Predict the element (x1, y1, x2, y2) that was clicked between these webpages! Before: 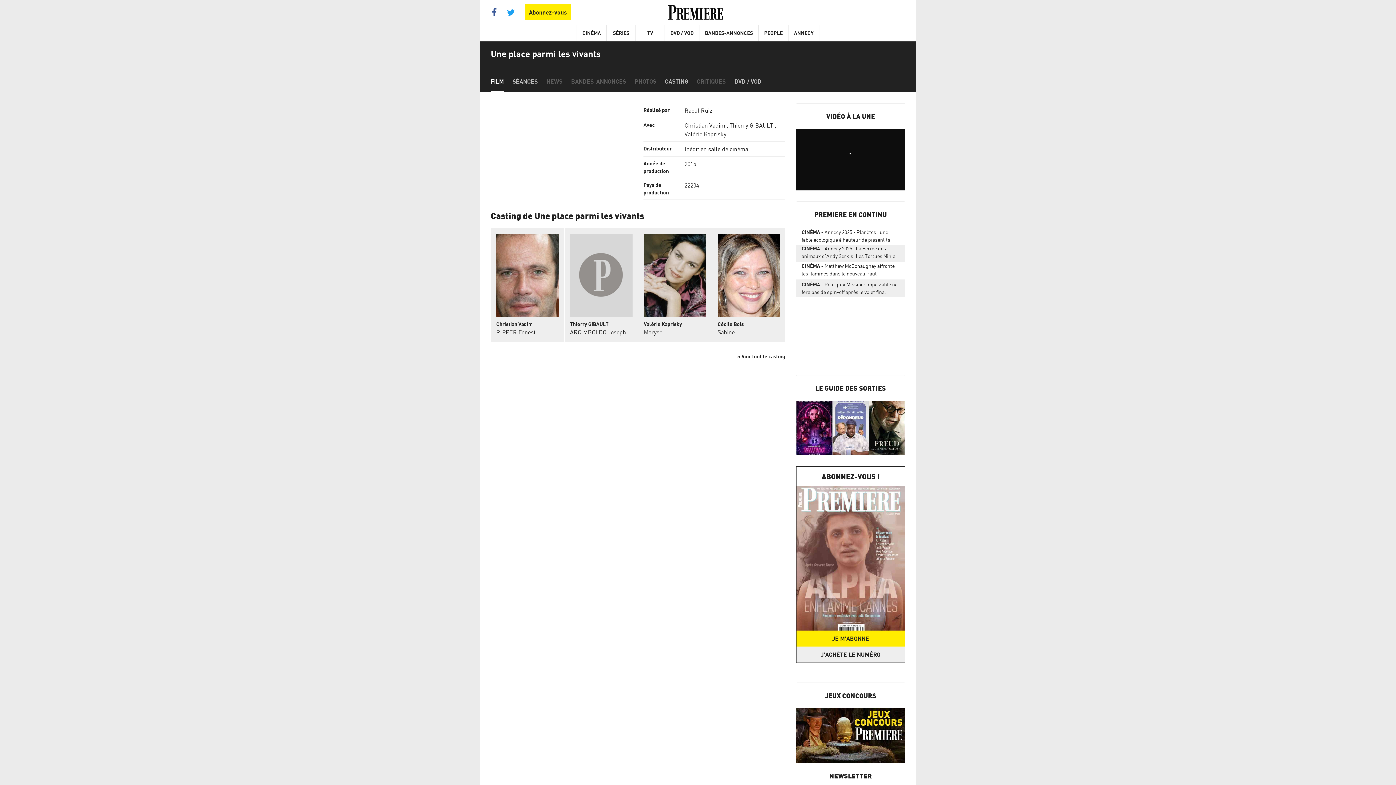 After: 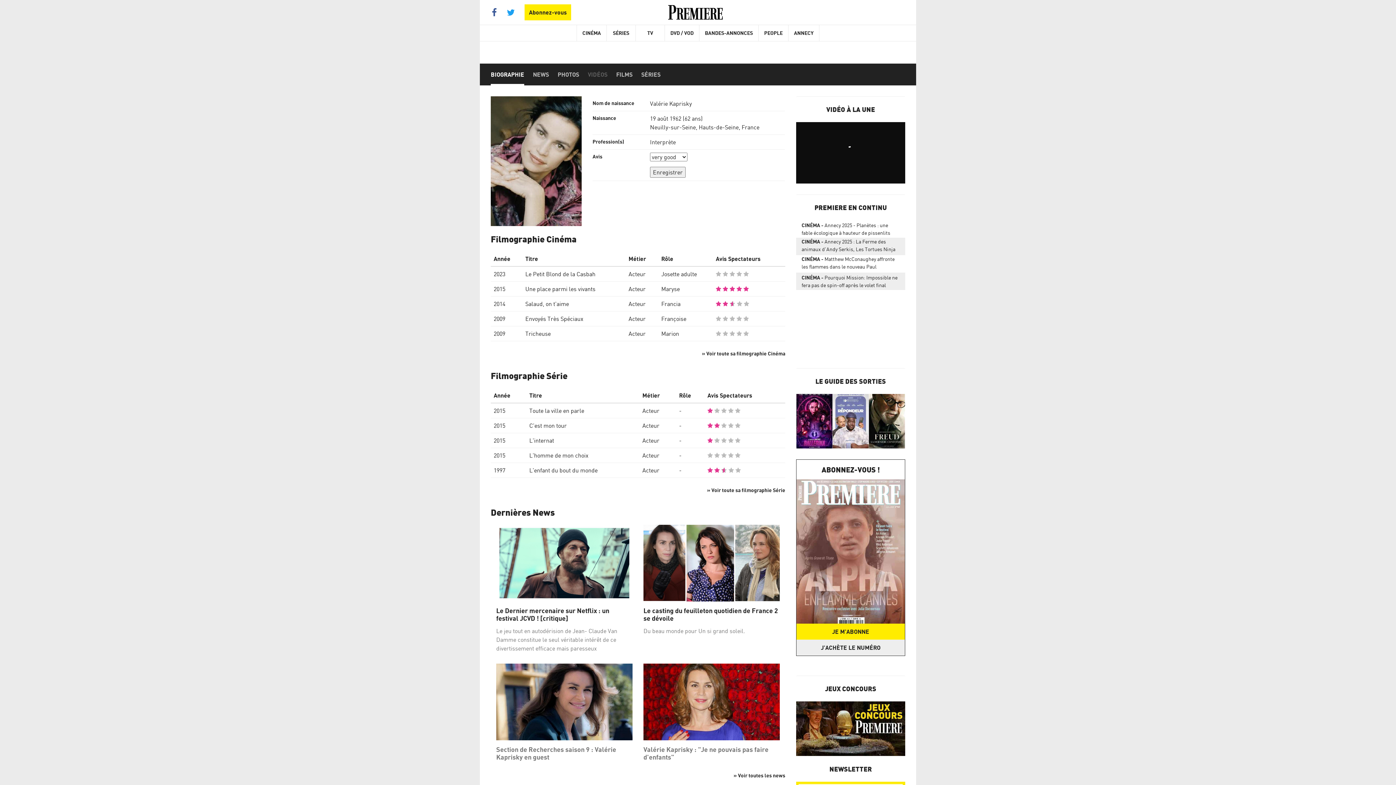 Action: label: Valérie Kaprisky bbox: (644, 320, 706, 328)